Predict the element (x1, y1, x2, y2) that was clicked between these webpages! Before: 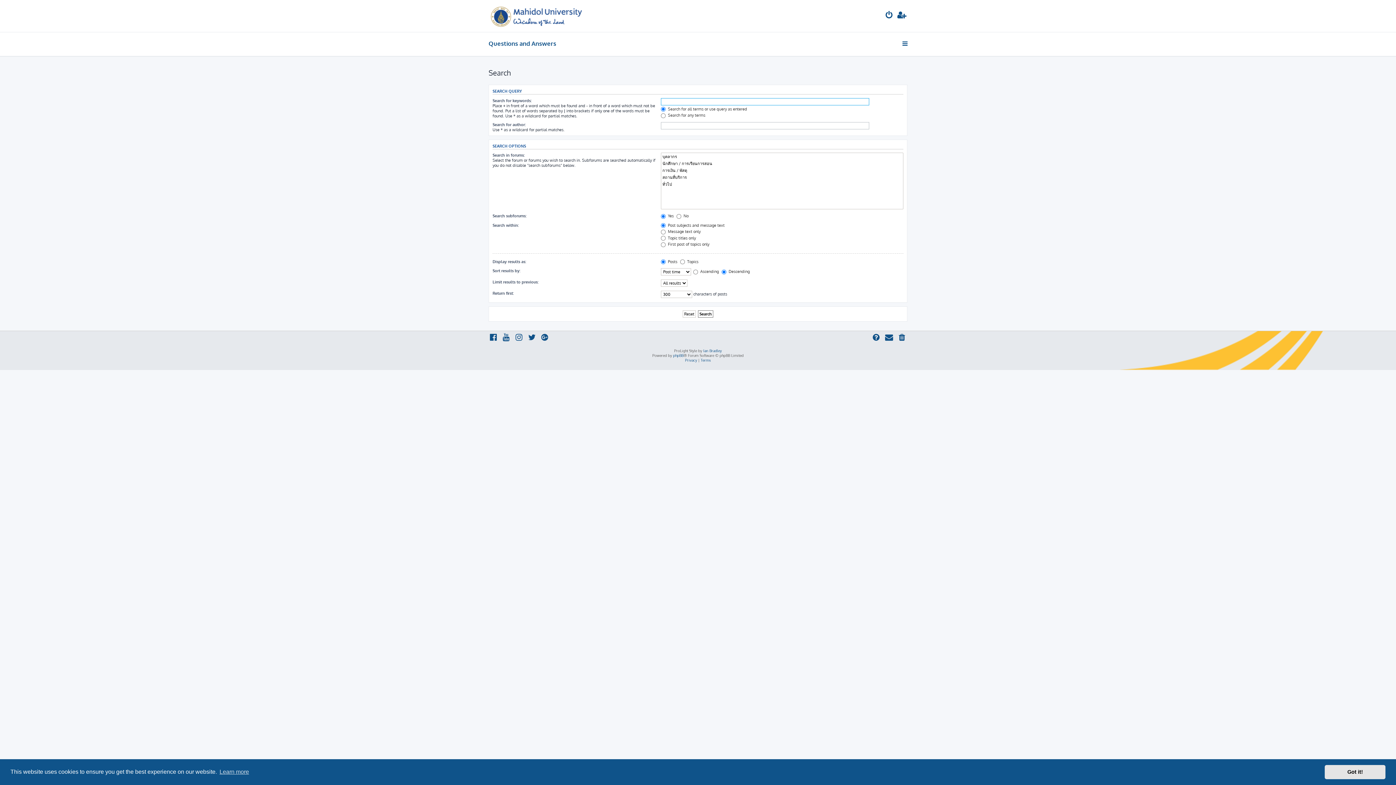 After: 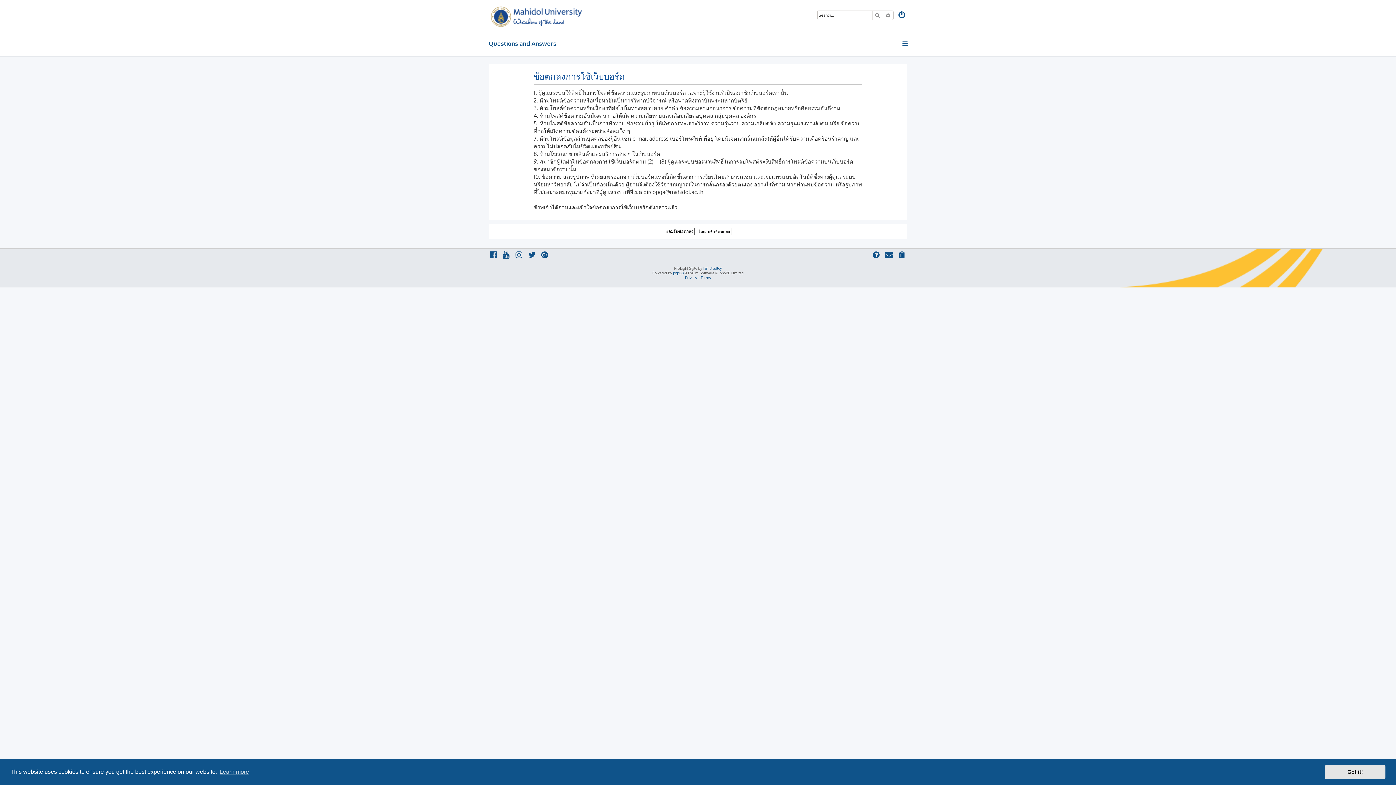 Action: bbox: (897, 10, 907, 20)